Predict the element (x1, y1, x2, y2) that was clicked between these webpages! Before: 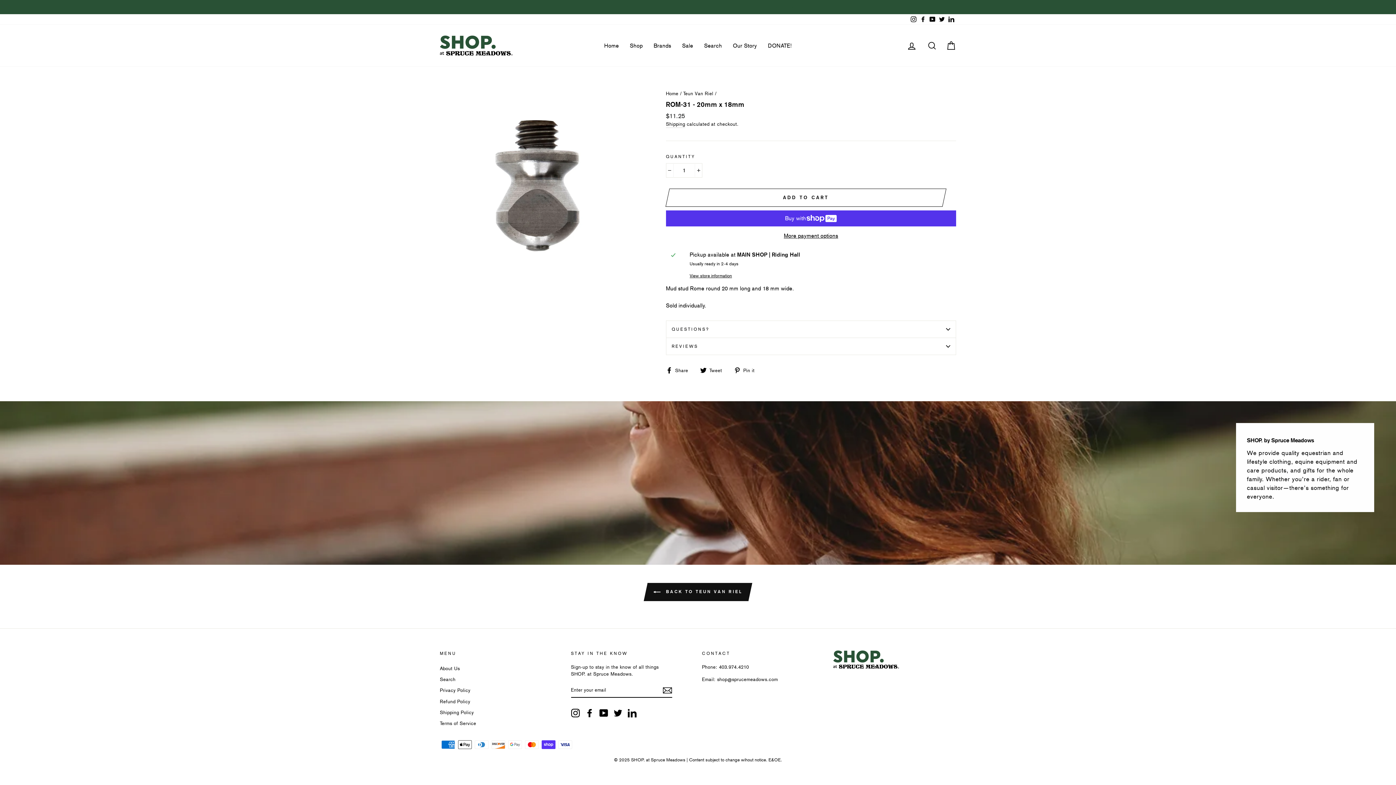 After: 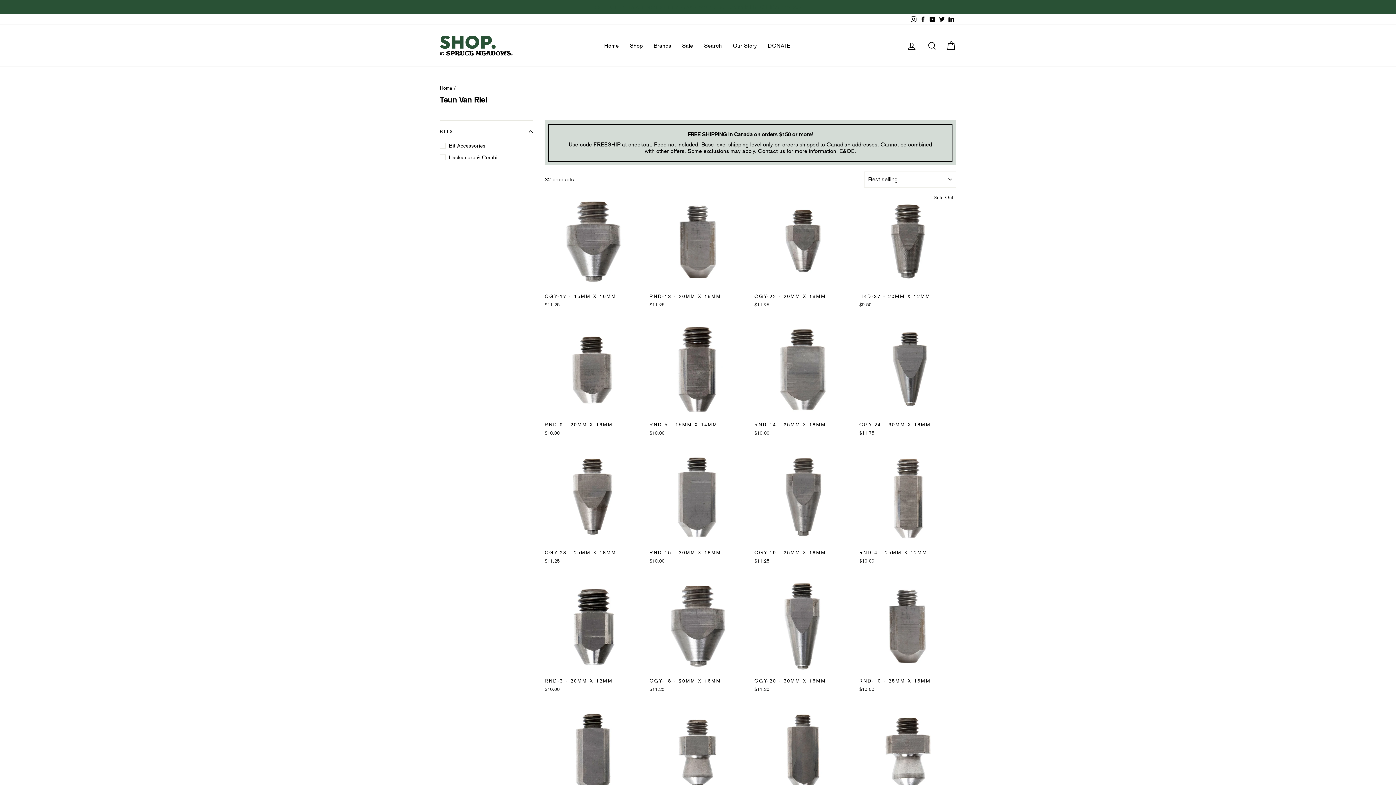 Action: label:  BACK TO TEUN VAN RIEL bbox: (647, 583, 748, 601)